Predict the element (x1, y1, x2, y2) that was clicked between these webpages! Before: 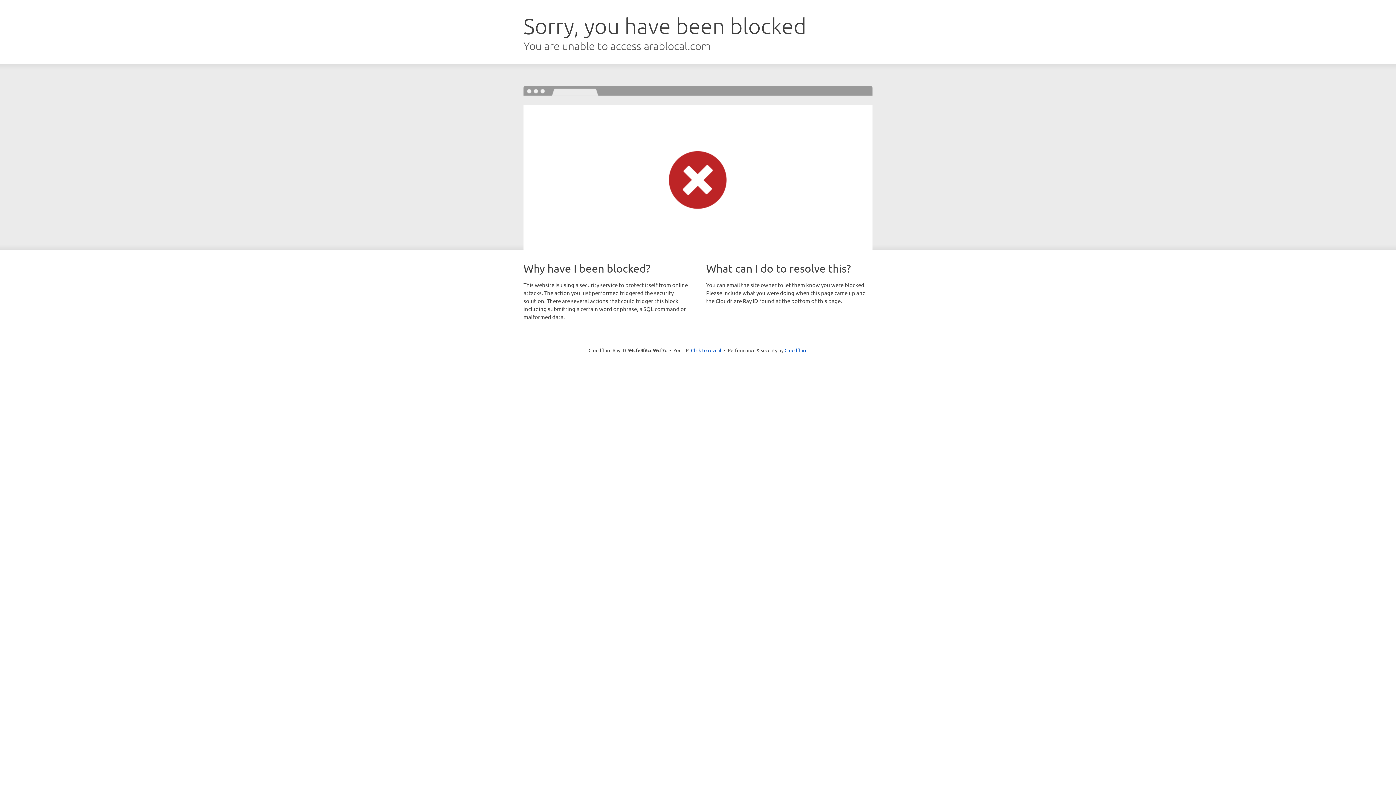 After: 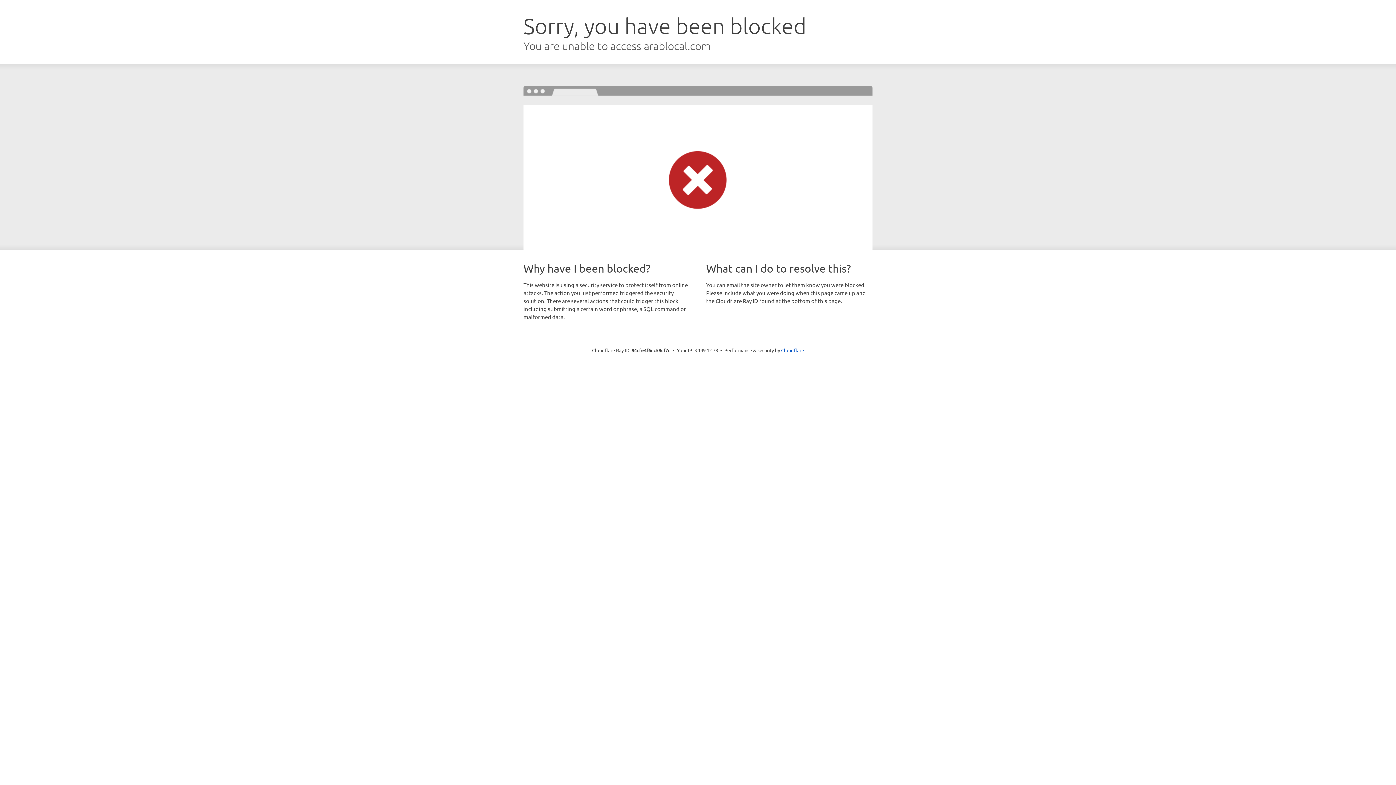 Action: label: Click to reveal bbox: (691, 346, 721, 353)